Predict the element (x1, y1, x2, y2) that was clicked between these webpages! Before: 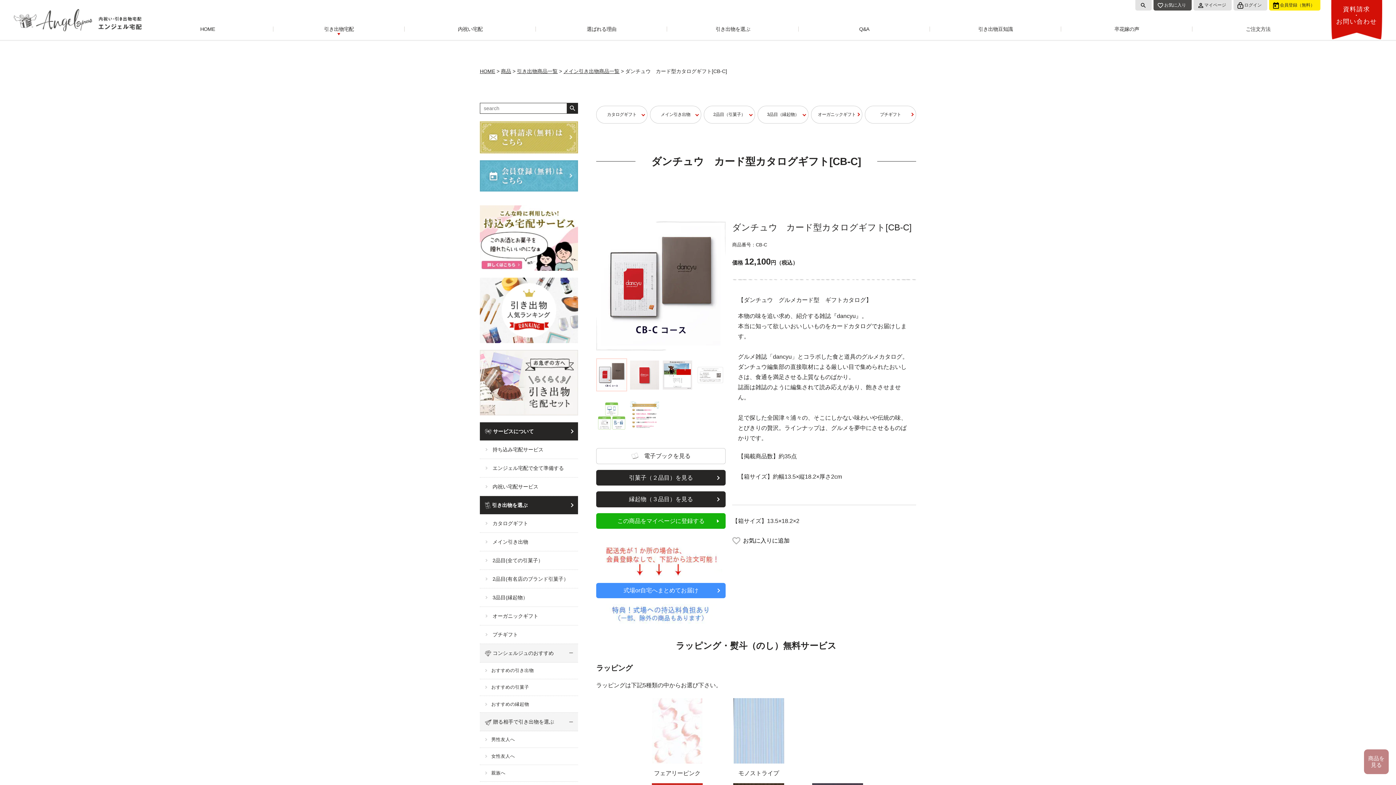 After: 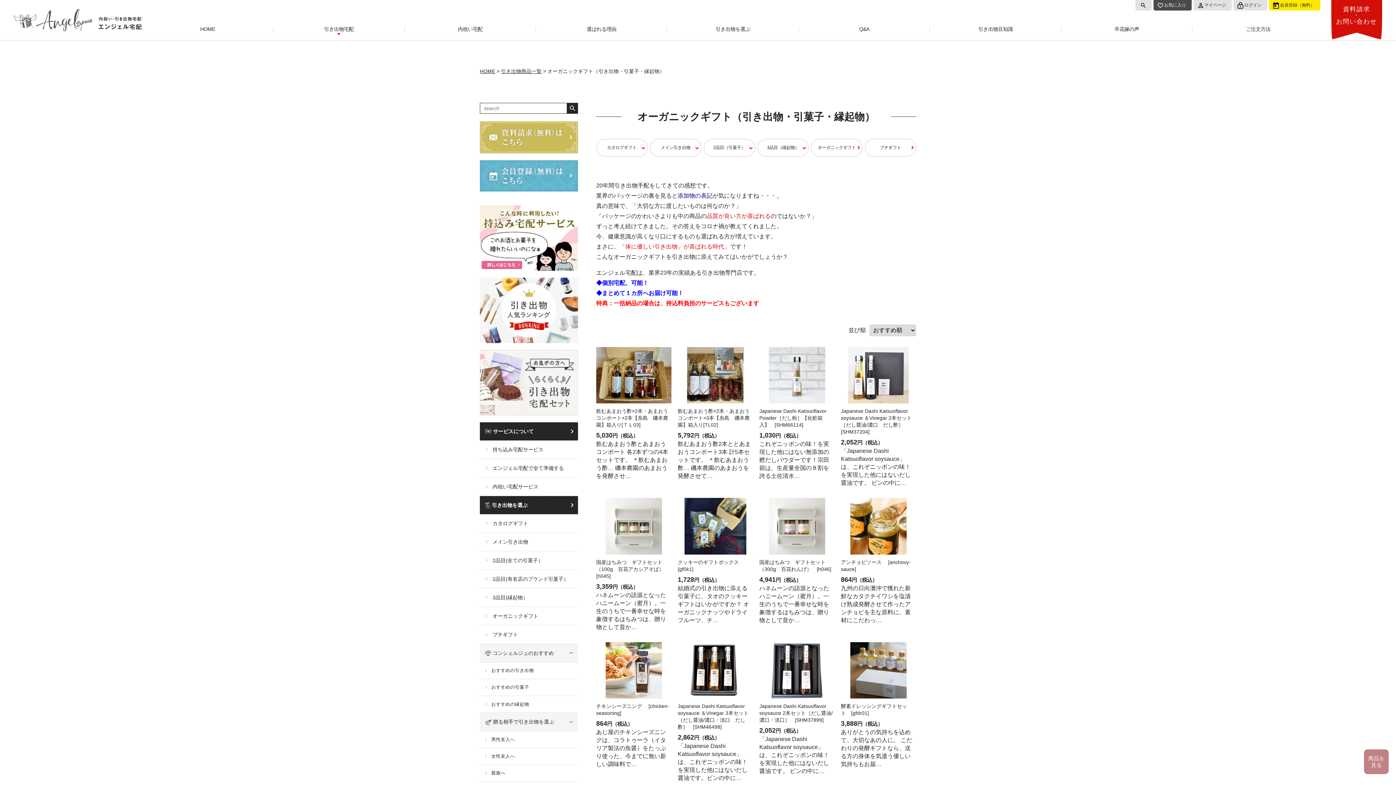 Action: bbox: (480, 607, 578, 625) label: オーガニックギフト